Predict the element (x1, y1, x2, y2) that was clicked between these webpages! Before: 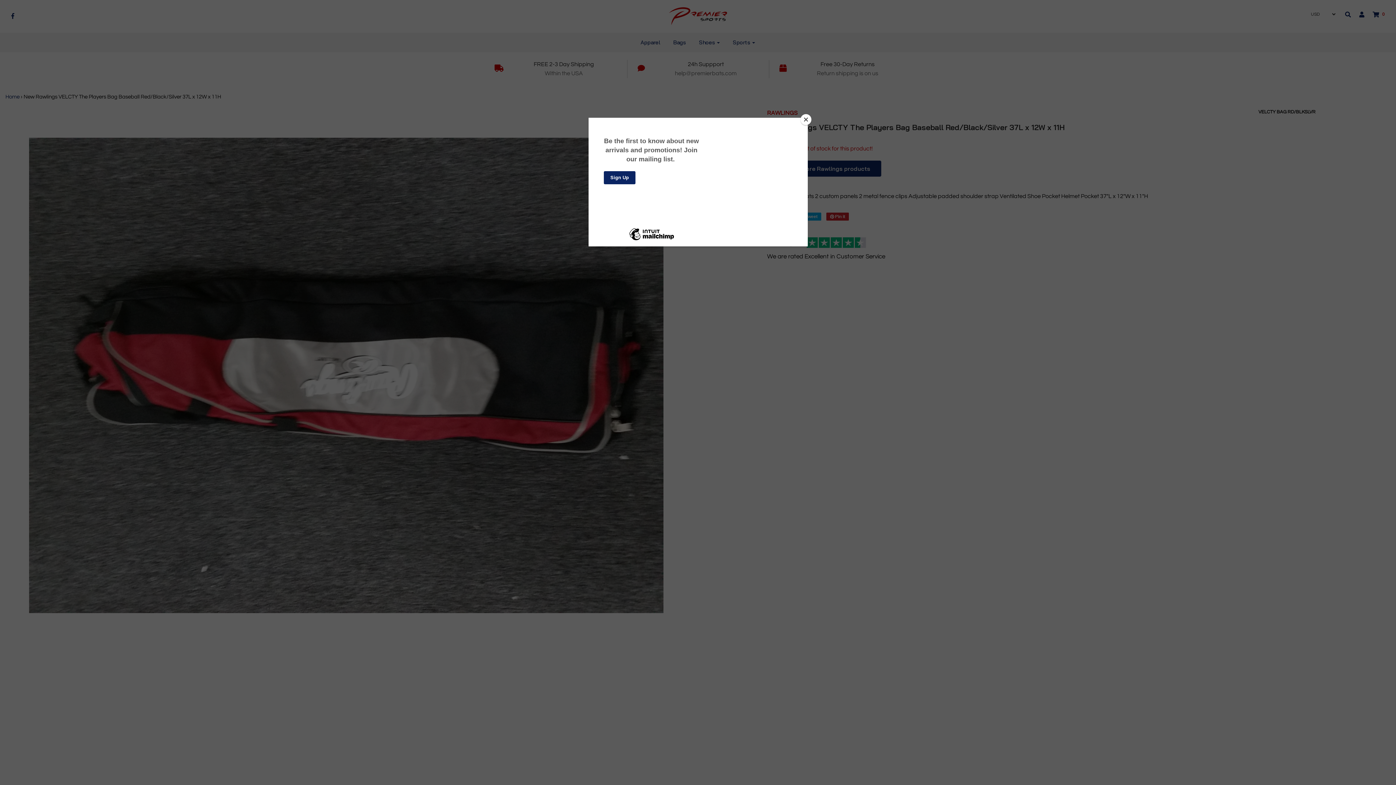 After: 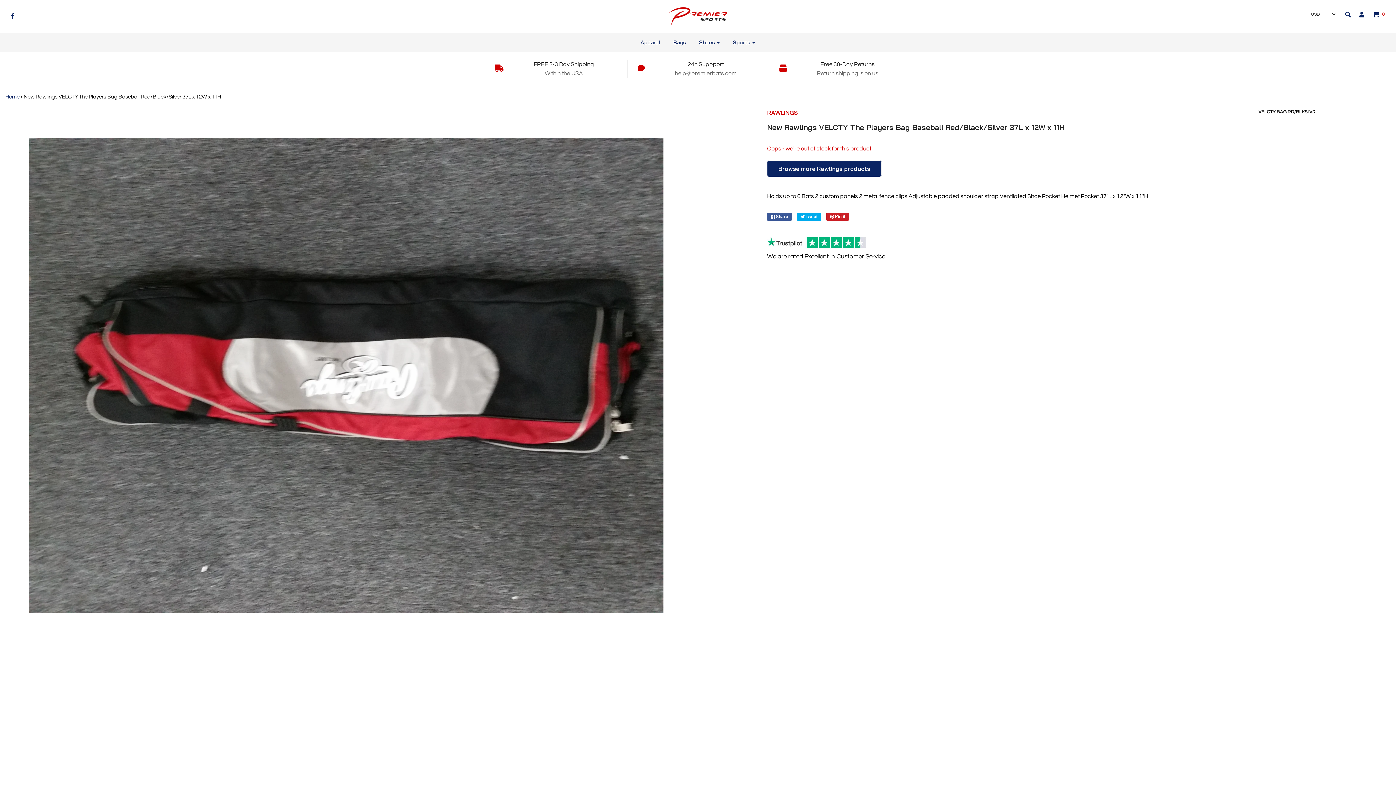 Action: label: Close bbox: (800, 114, 811, 125)